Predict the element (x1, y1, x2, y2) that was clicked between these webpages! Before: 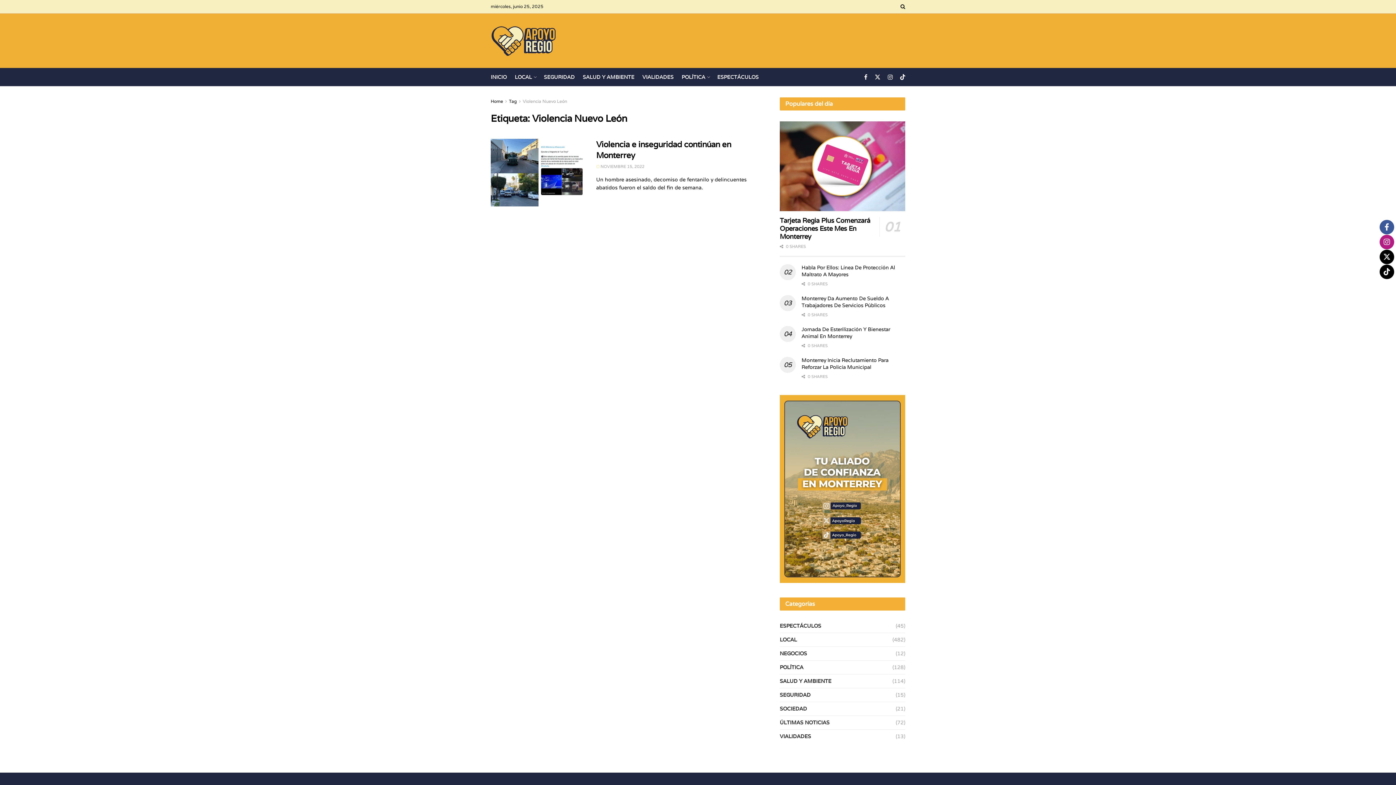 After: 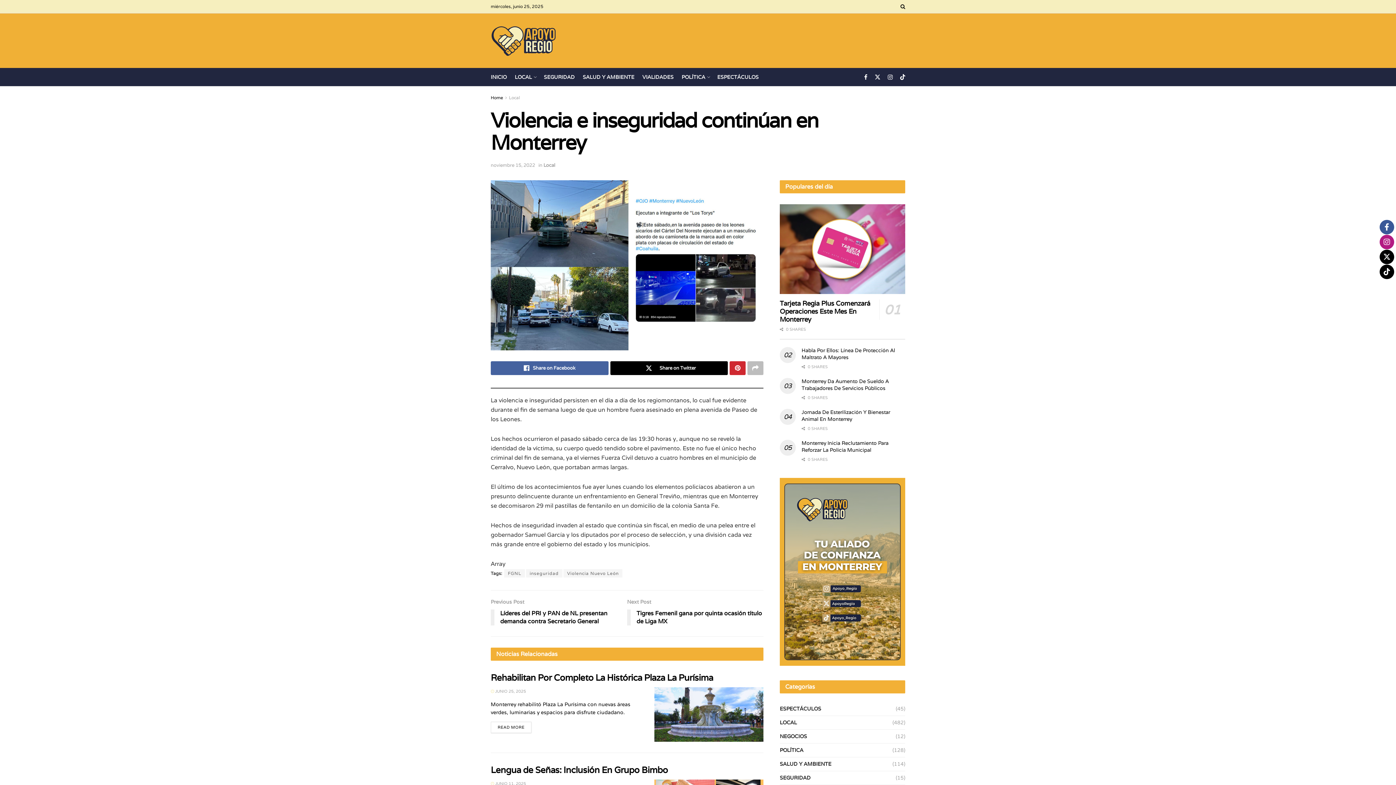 Action: bbox: (596, 164, 644, 169) label:  NOVIEMBRE 15, 2022